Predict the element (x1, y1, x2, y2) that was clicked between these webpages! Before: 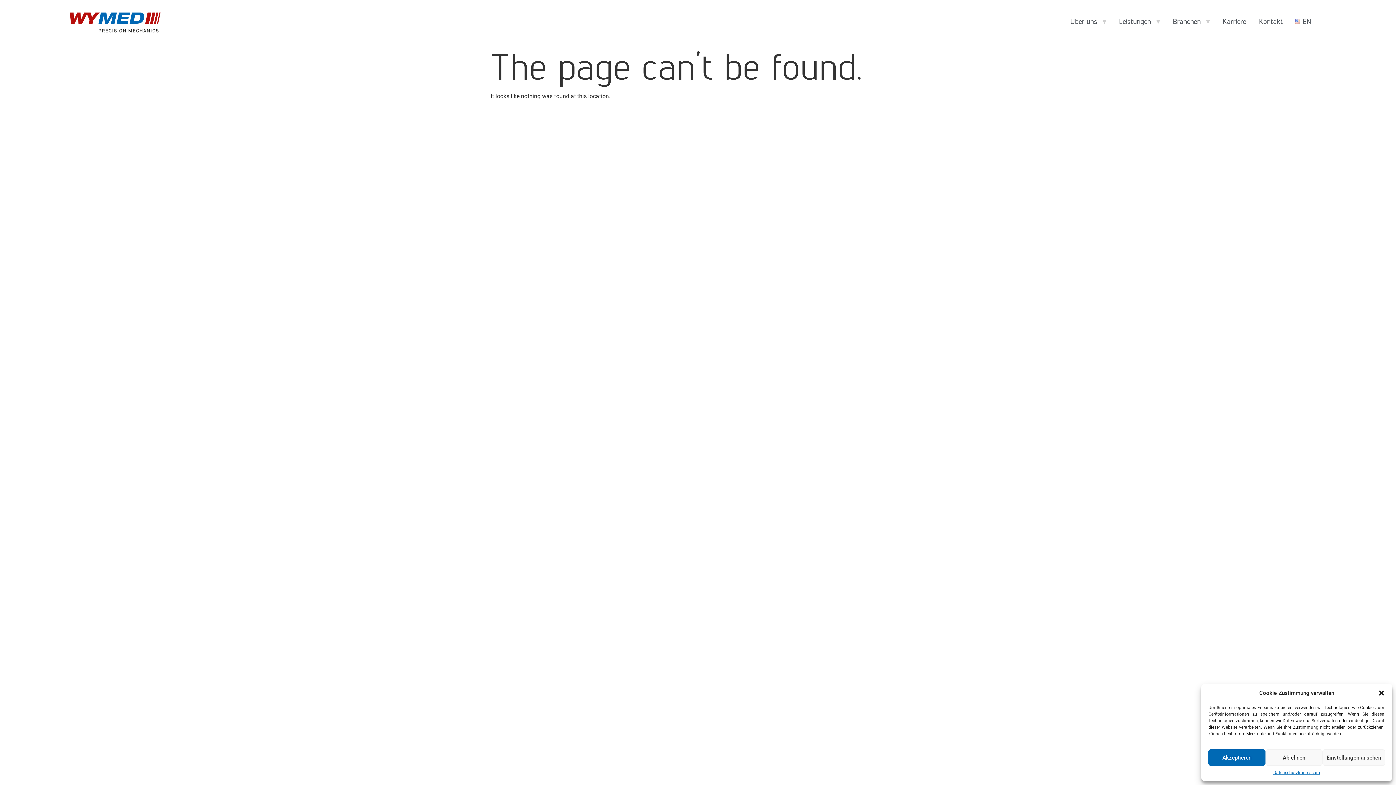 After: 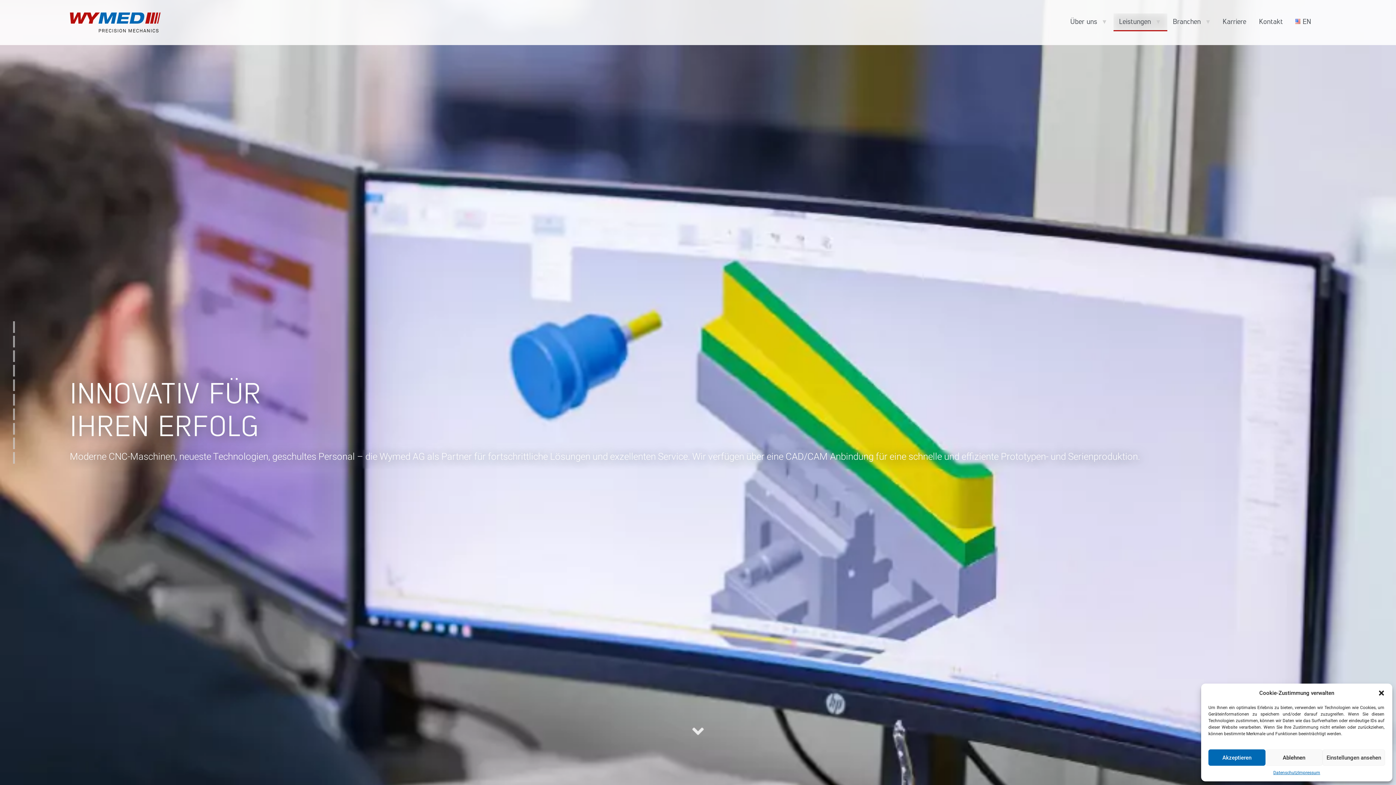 Action: label: Leistungen bbox: (1113, 13, 1156, 30)